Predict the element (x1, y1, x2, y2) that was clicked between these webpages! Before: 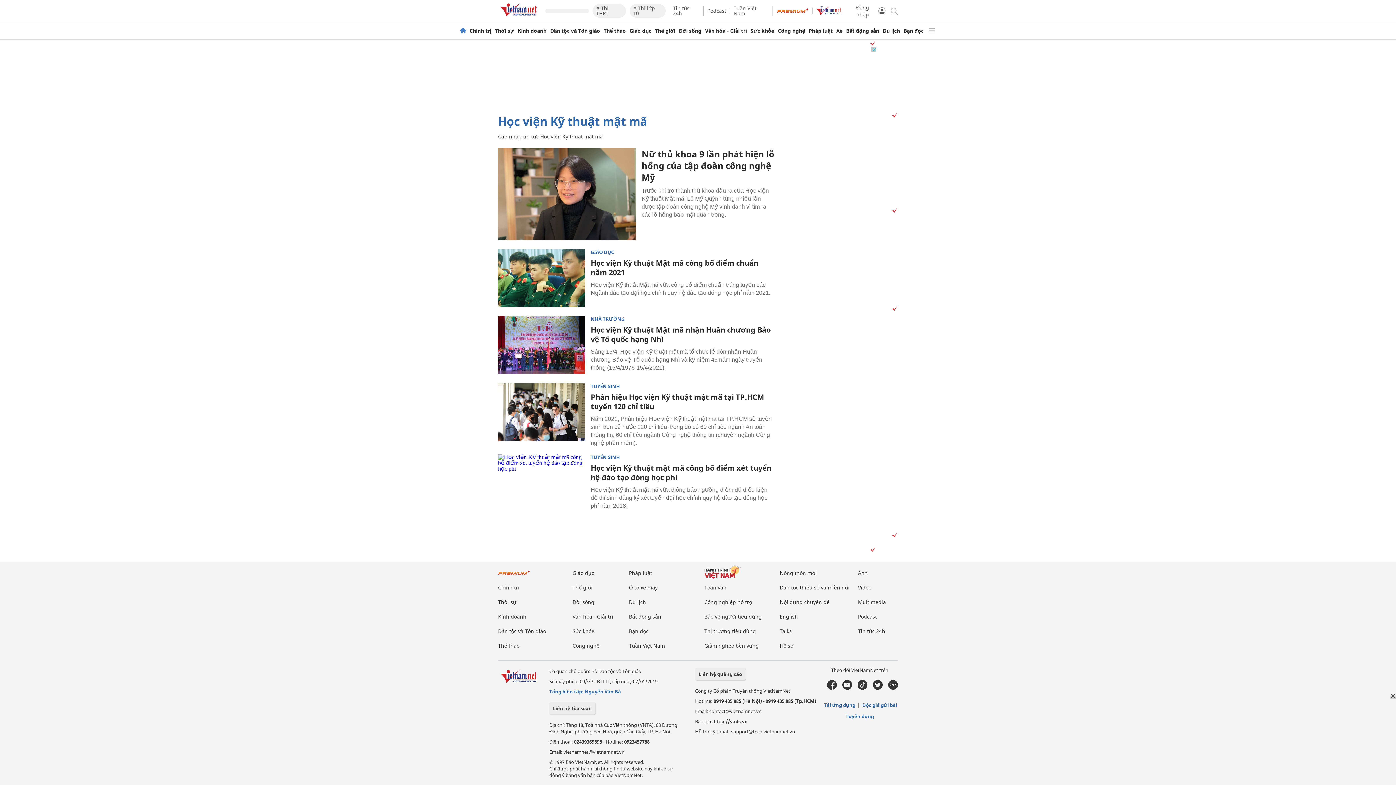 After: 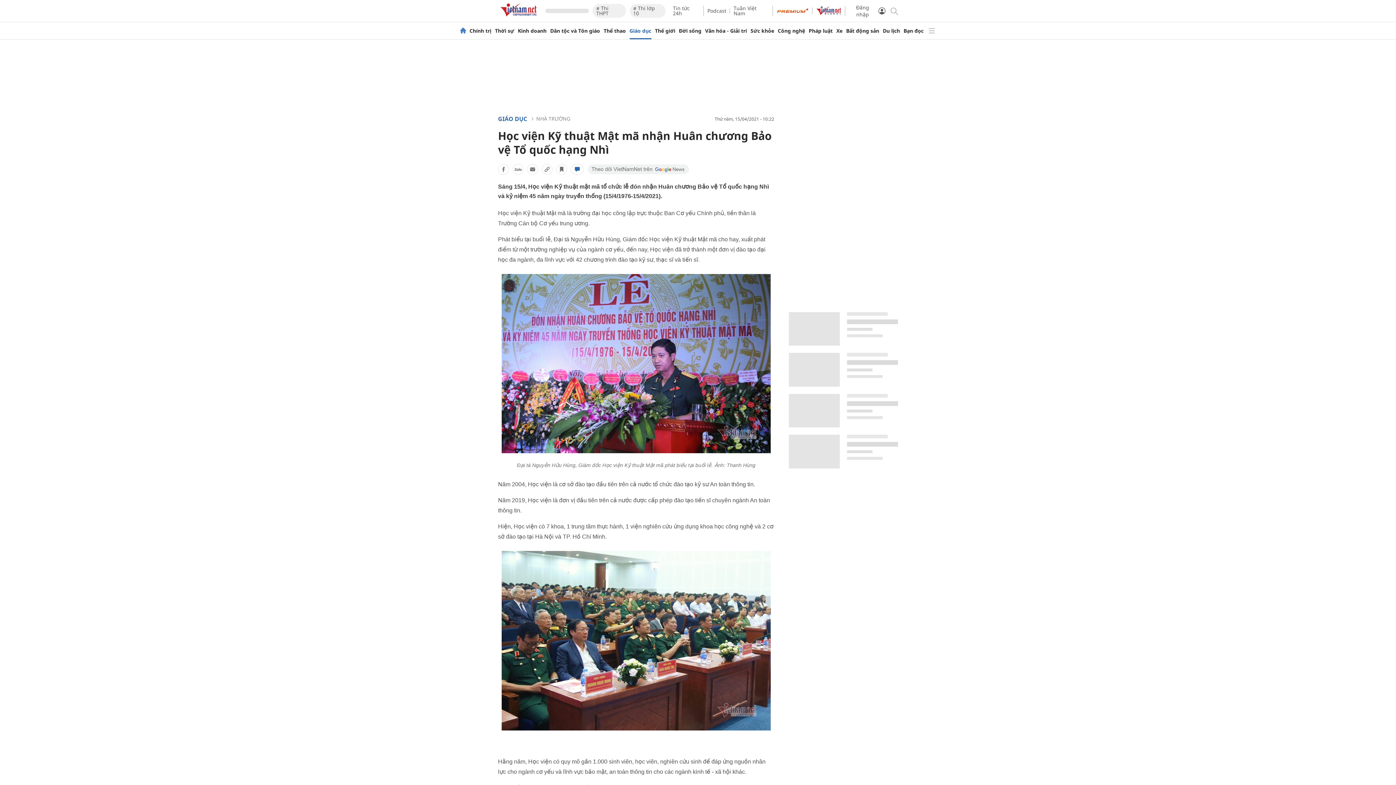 Action: bbox: (498, 316, 585, 374)